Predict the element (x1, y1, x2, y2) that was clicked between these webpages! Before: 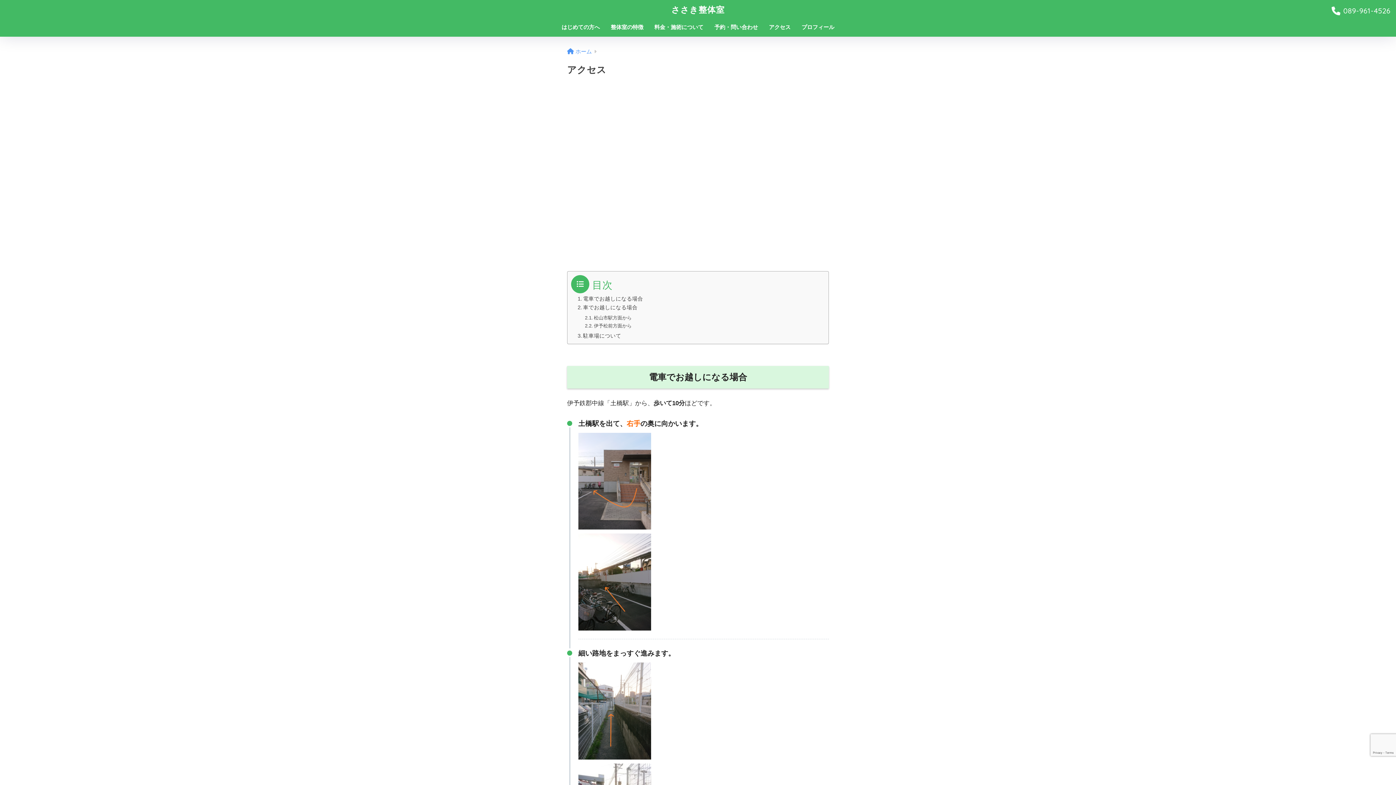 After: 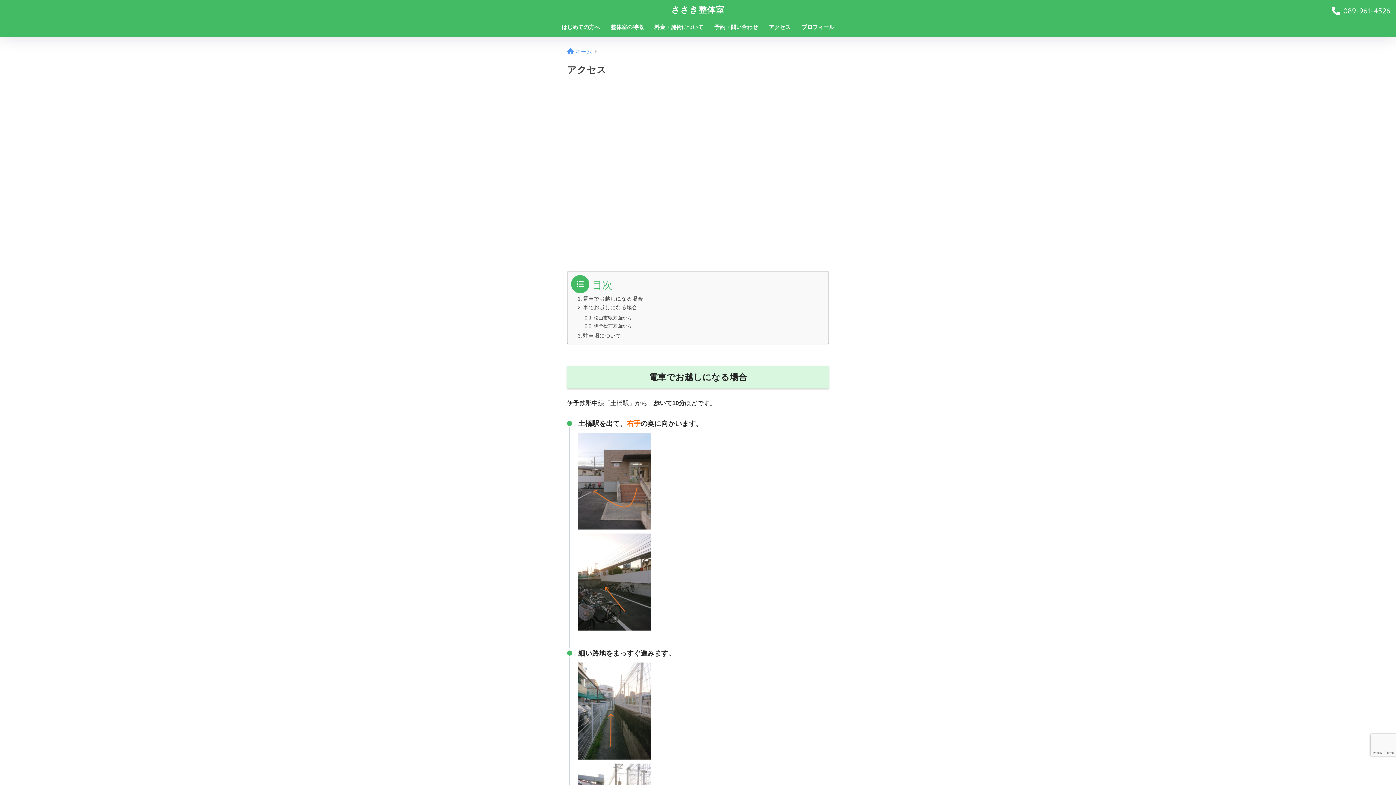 Action: bbox: (763, 19, 796, 36) label: アクセス